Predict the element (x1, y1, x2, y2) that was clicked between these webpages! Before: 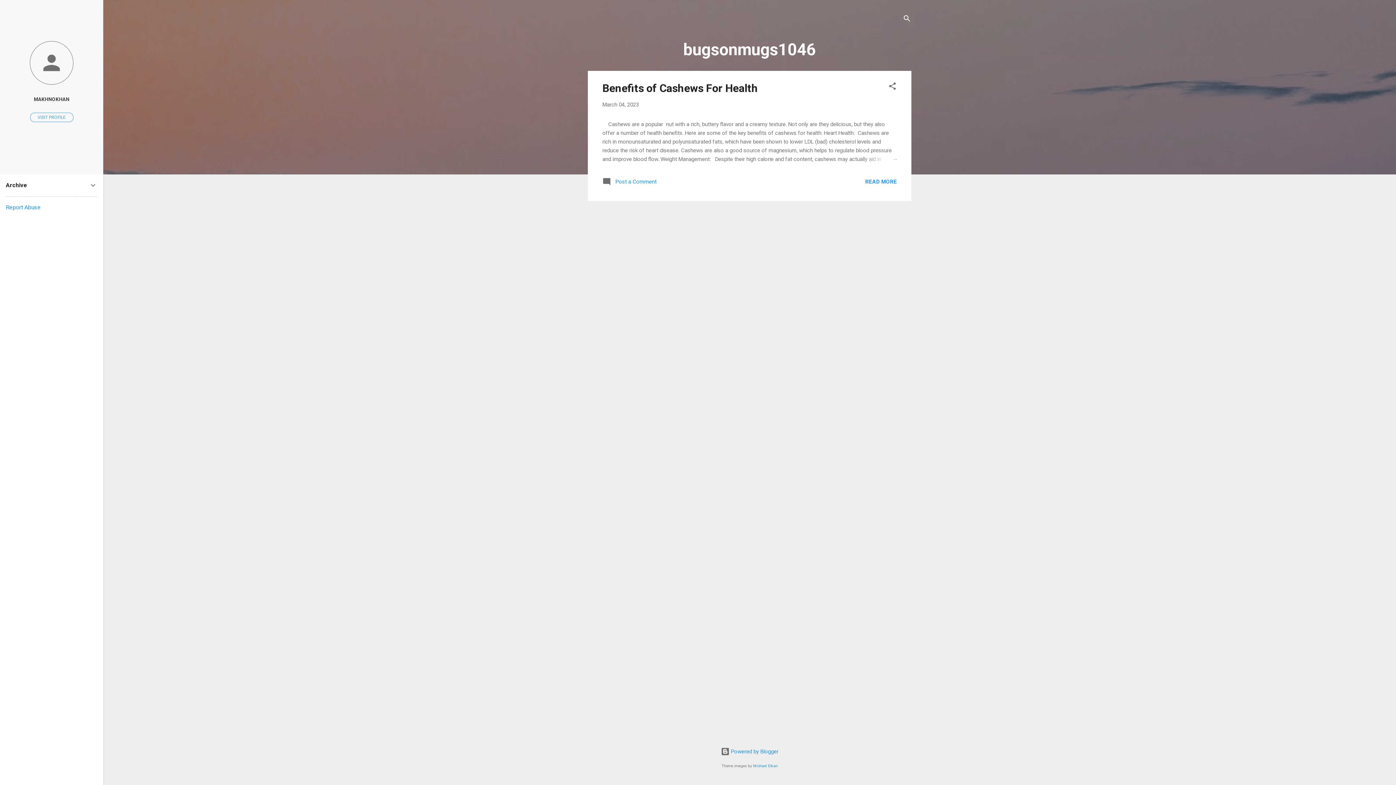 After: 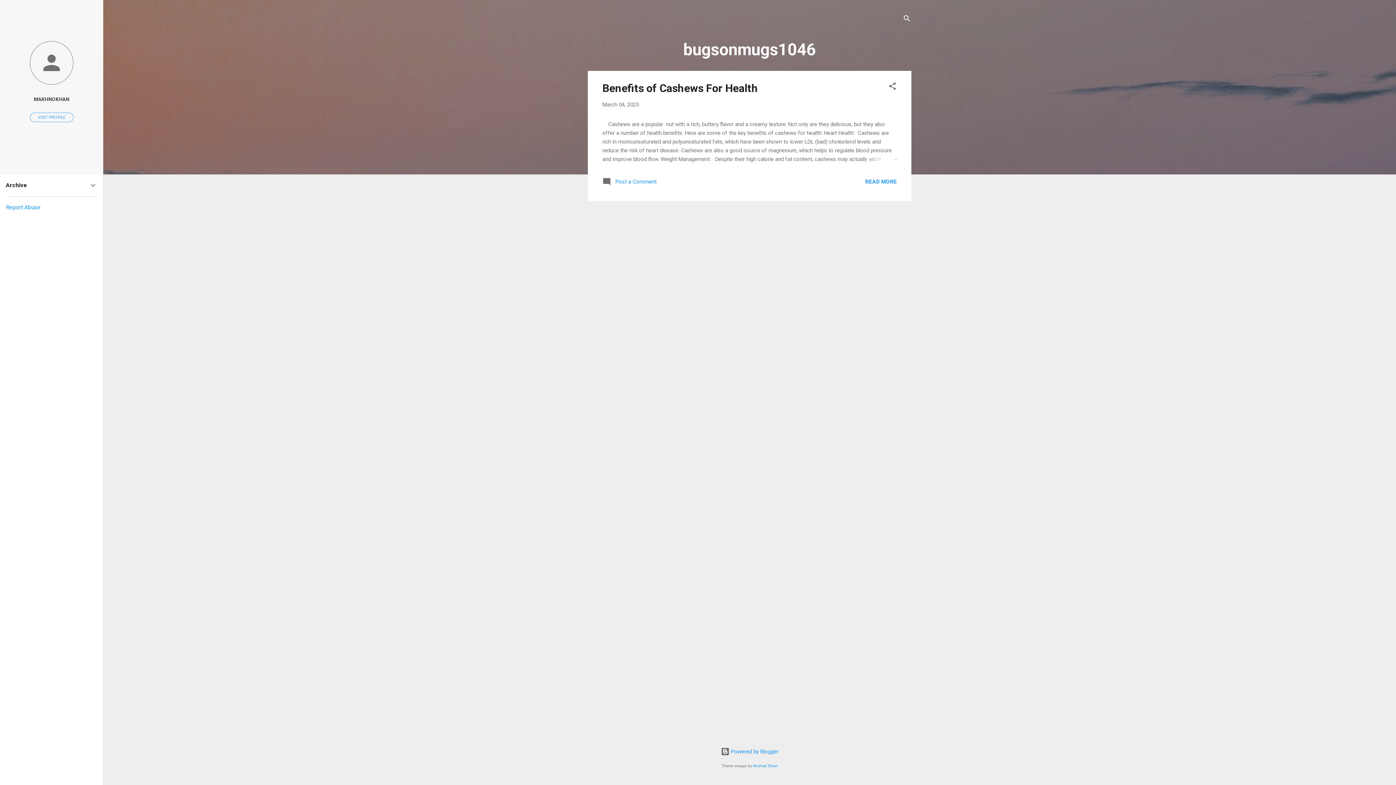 Action: label: Report Abuse bbox: (5, 204, 40, 210)